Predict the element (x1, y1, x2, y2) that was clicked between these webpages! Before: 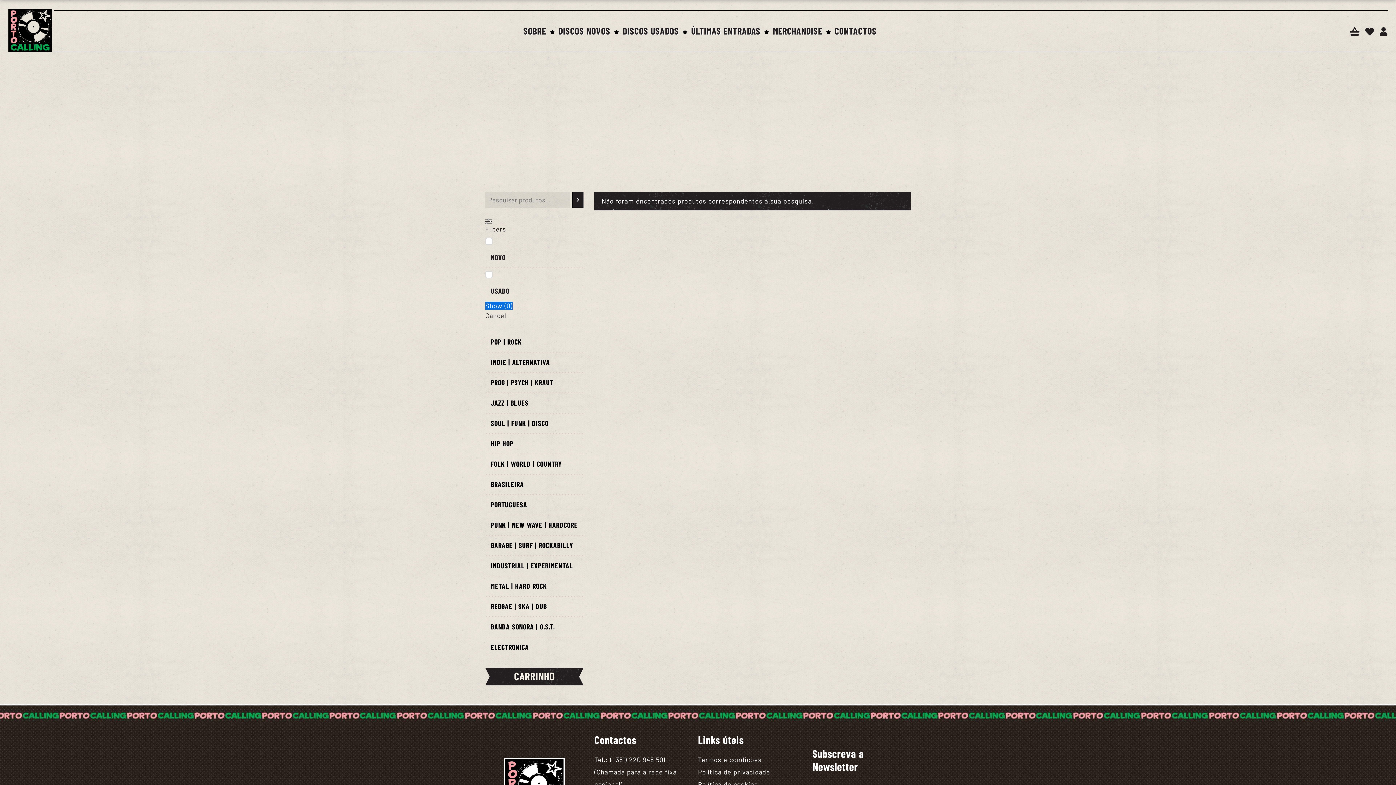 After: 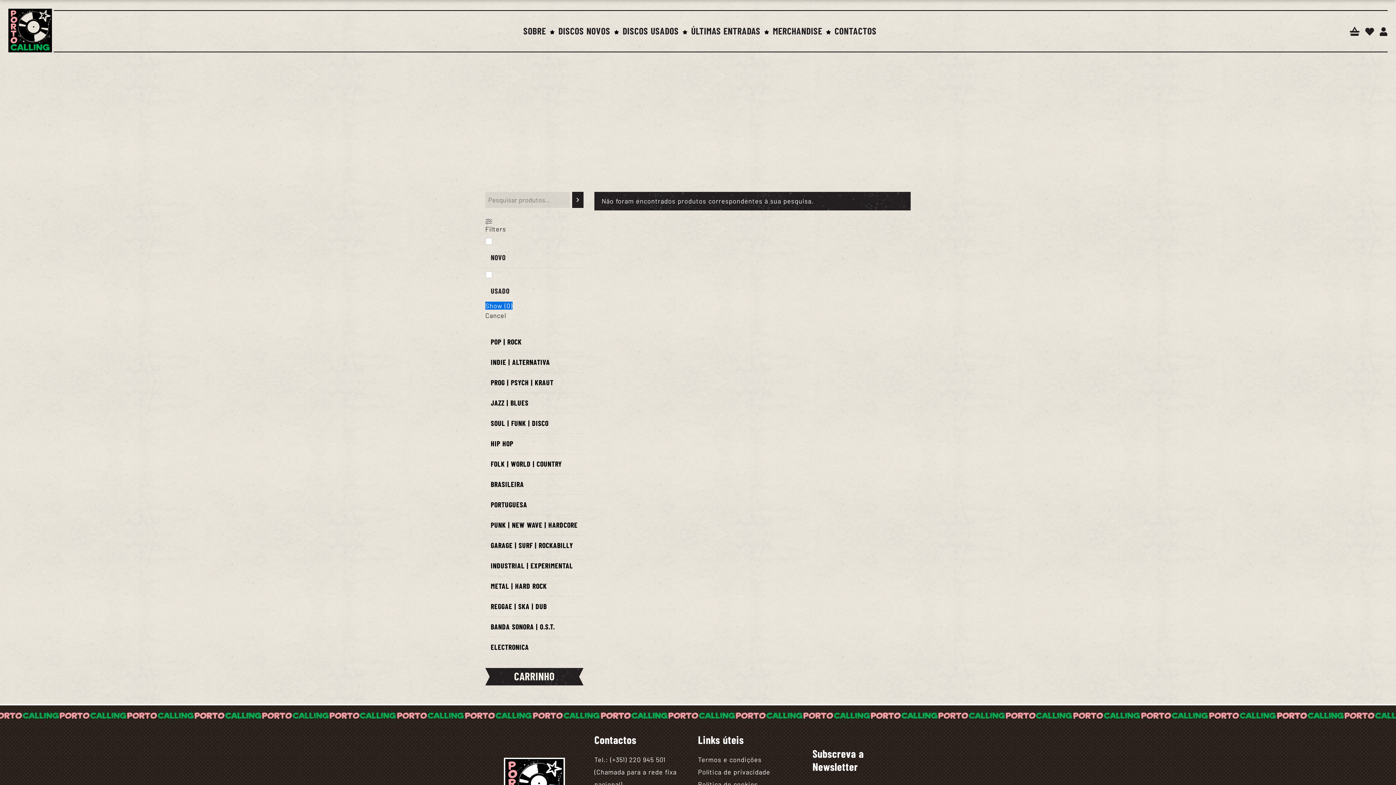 Action: bbox: (485, 311, 506, 319) label: Cancel